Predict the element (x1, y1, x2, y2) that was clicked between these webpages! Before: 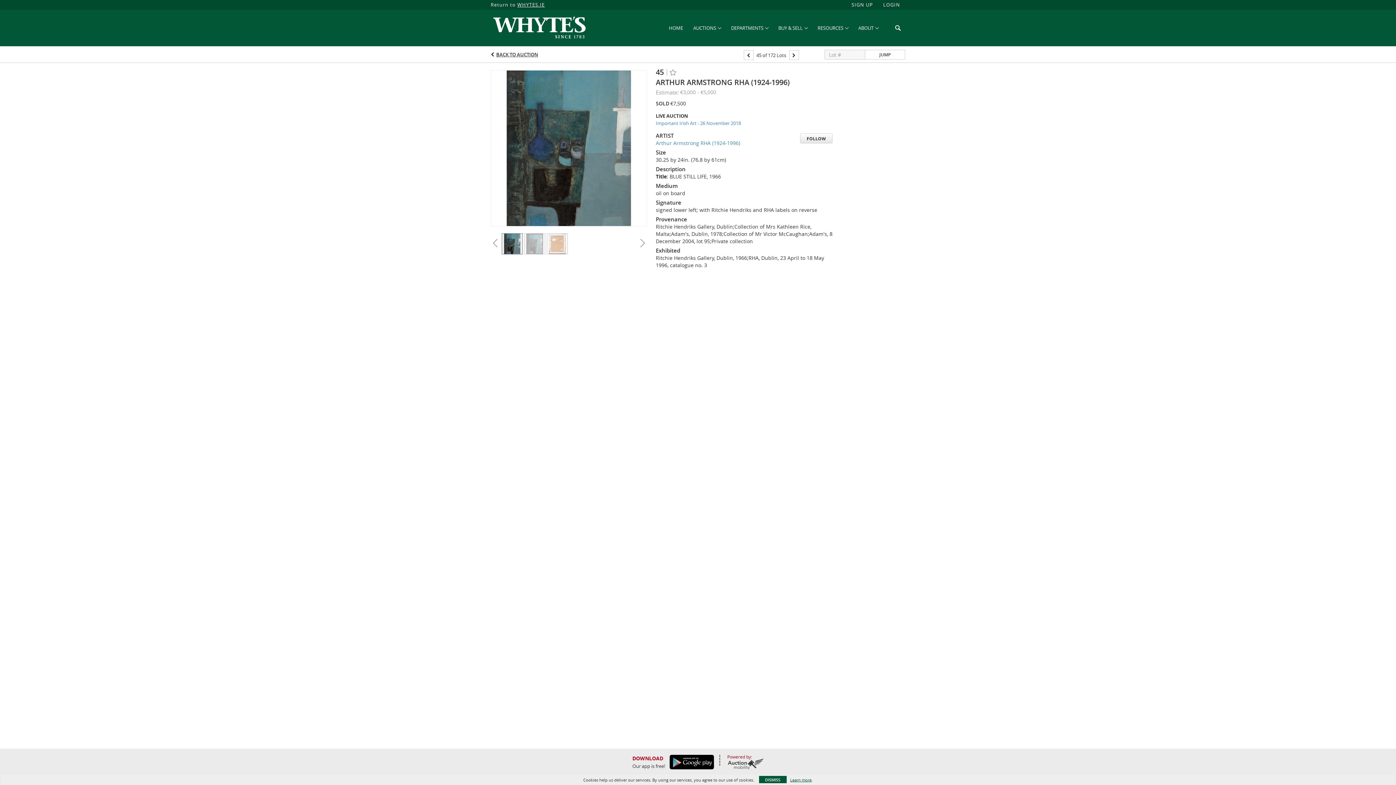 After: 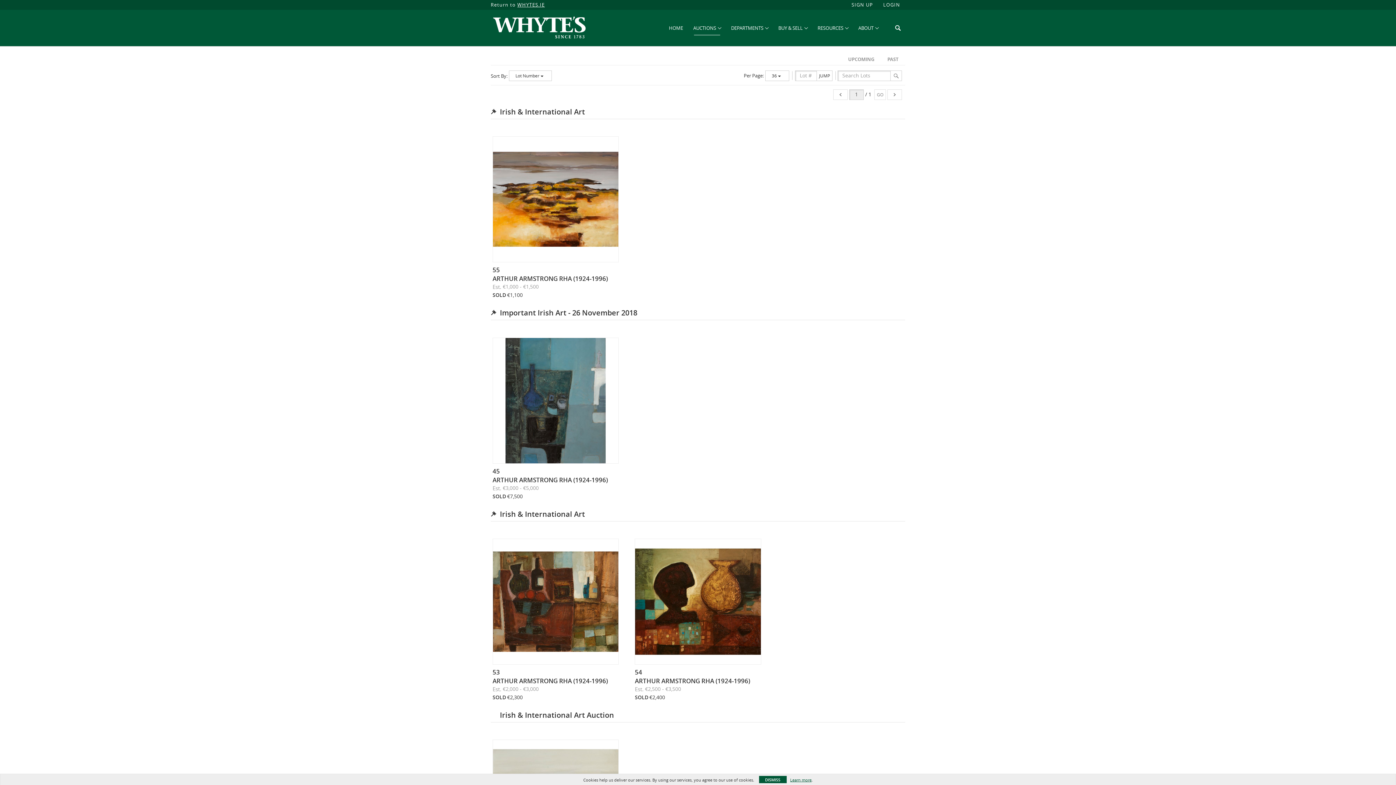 Action: bbox: (656, 139, 740, 146) label: Arthur Armstrong RHA (1924-1996)